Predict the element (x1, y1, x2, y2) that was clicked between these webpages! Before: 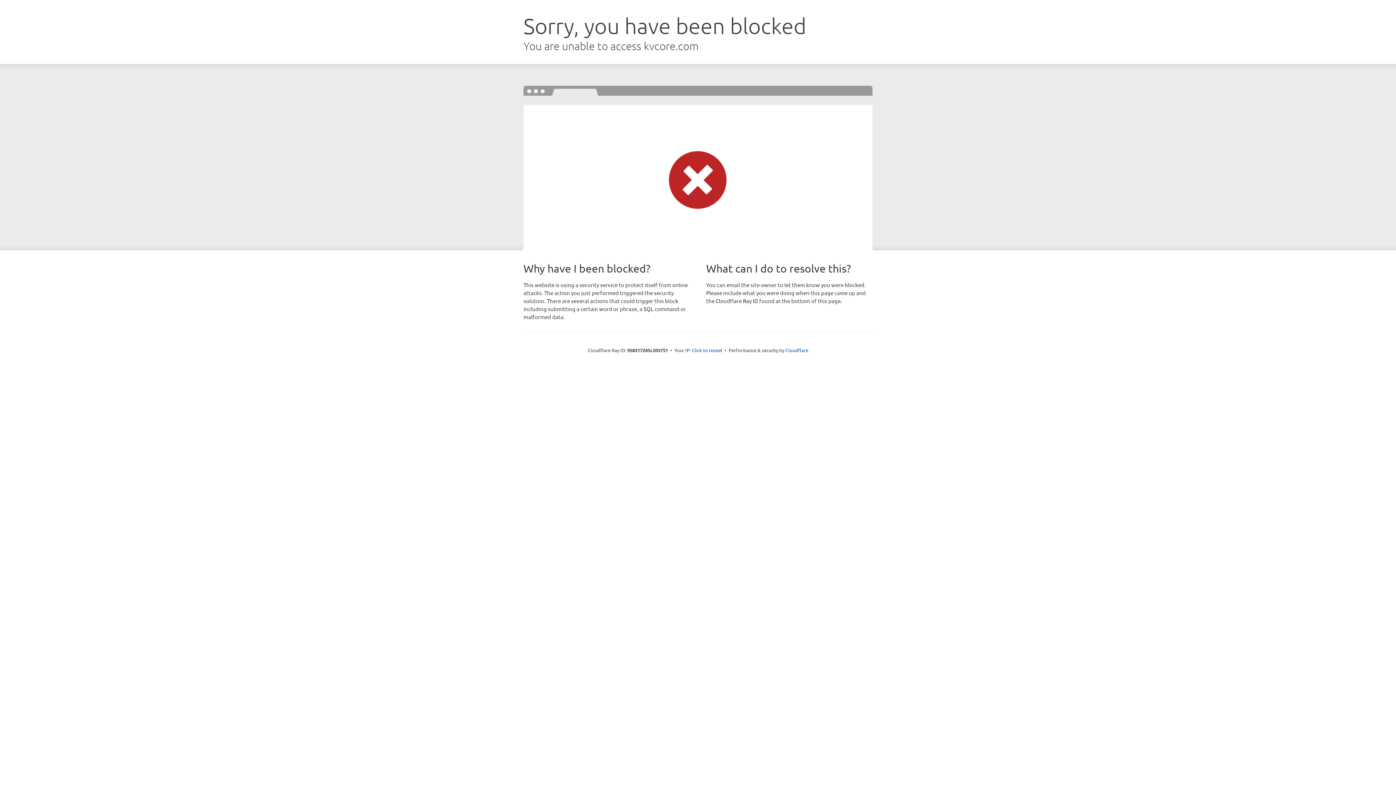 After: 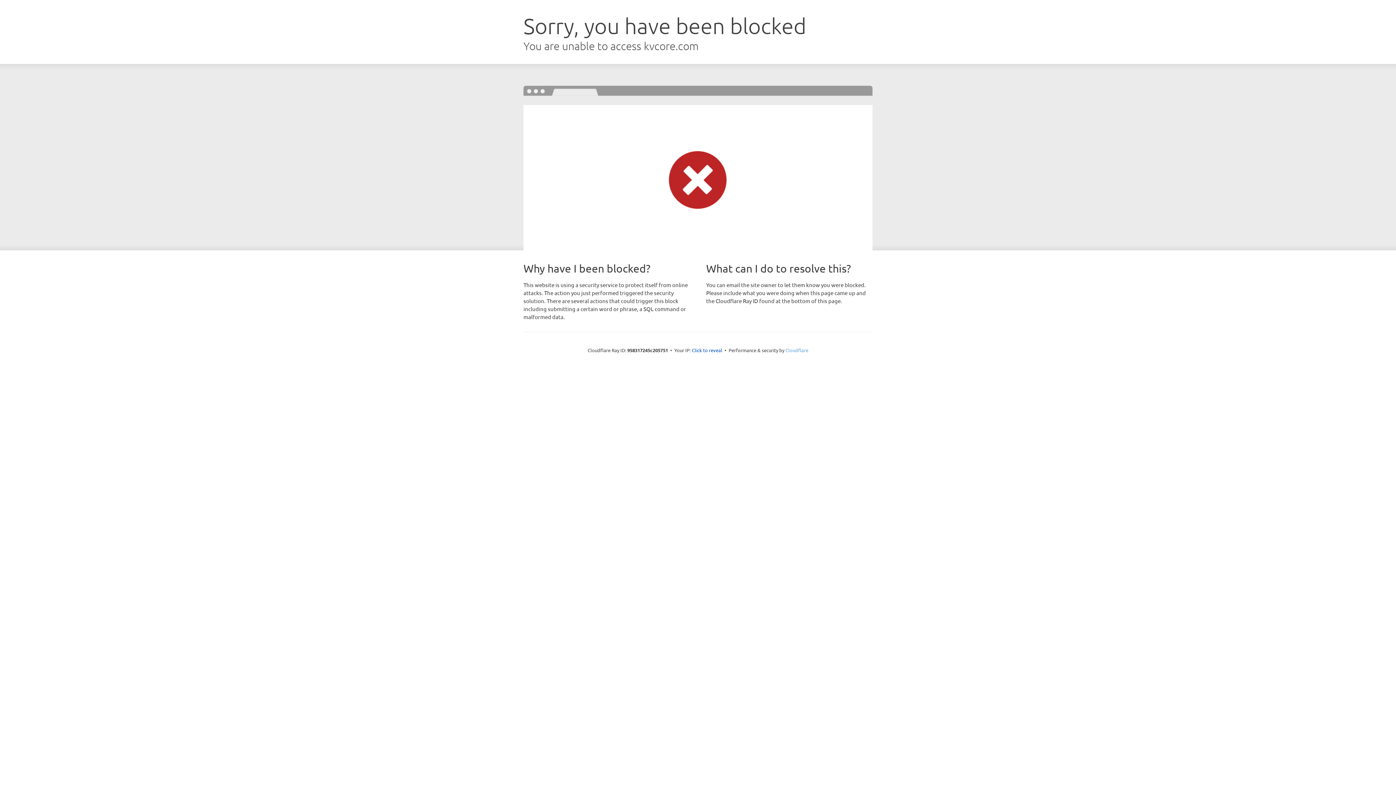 Action: bbox: (785, 347, 808, 353) label: Cloudflare